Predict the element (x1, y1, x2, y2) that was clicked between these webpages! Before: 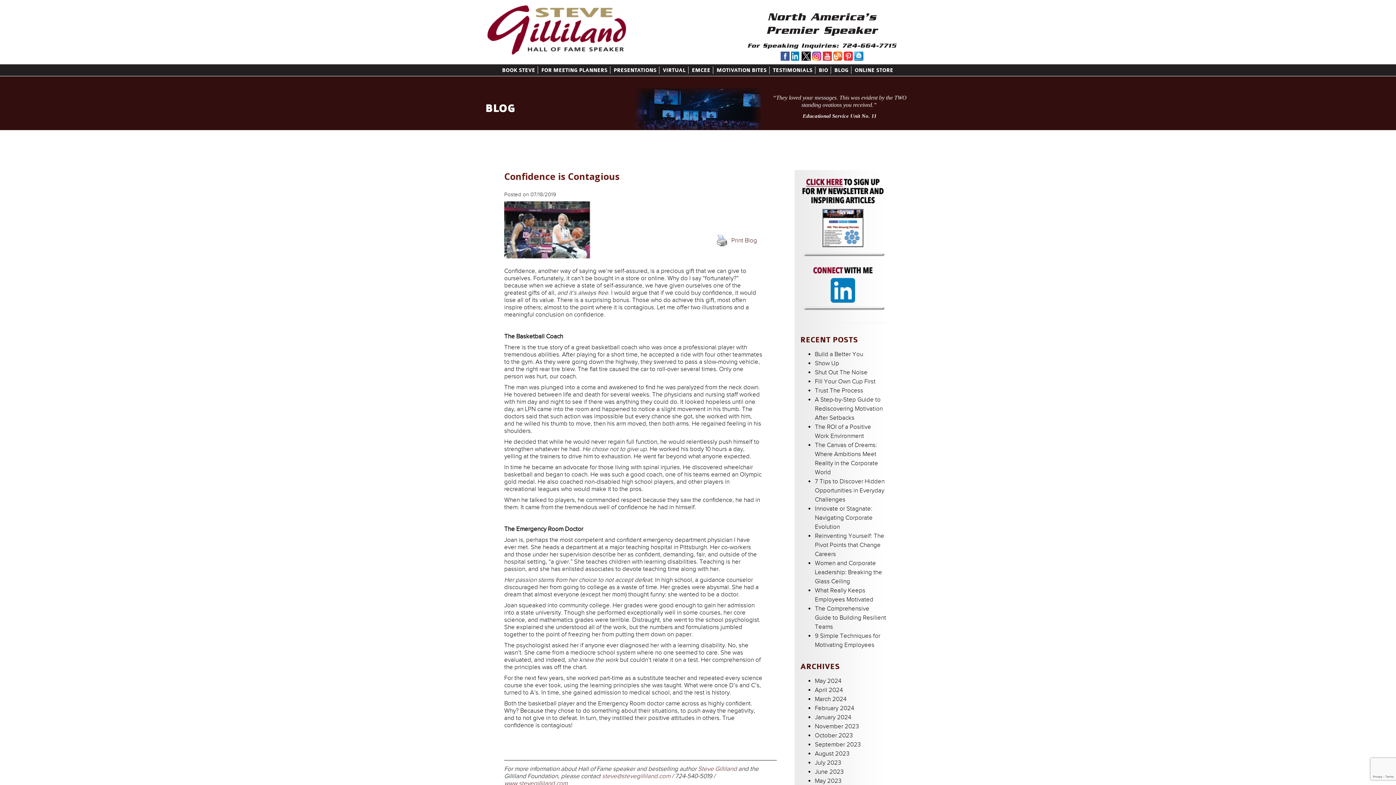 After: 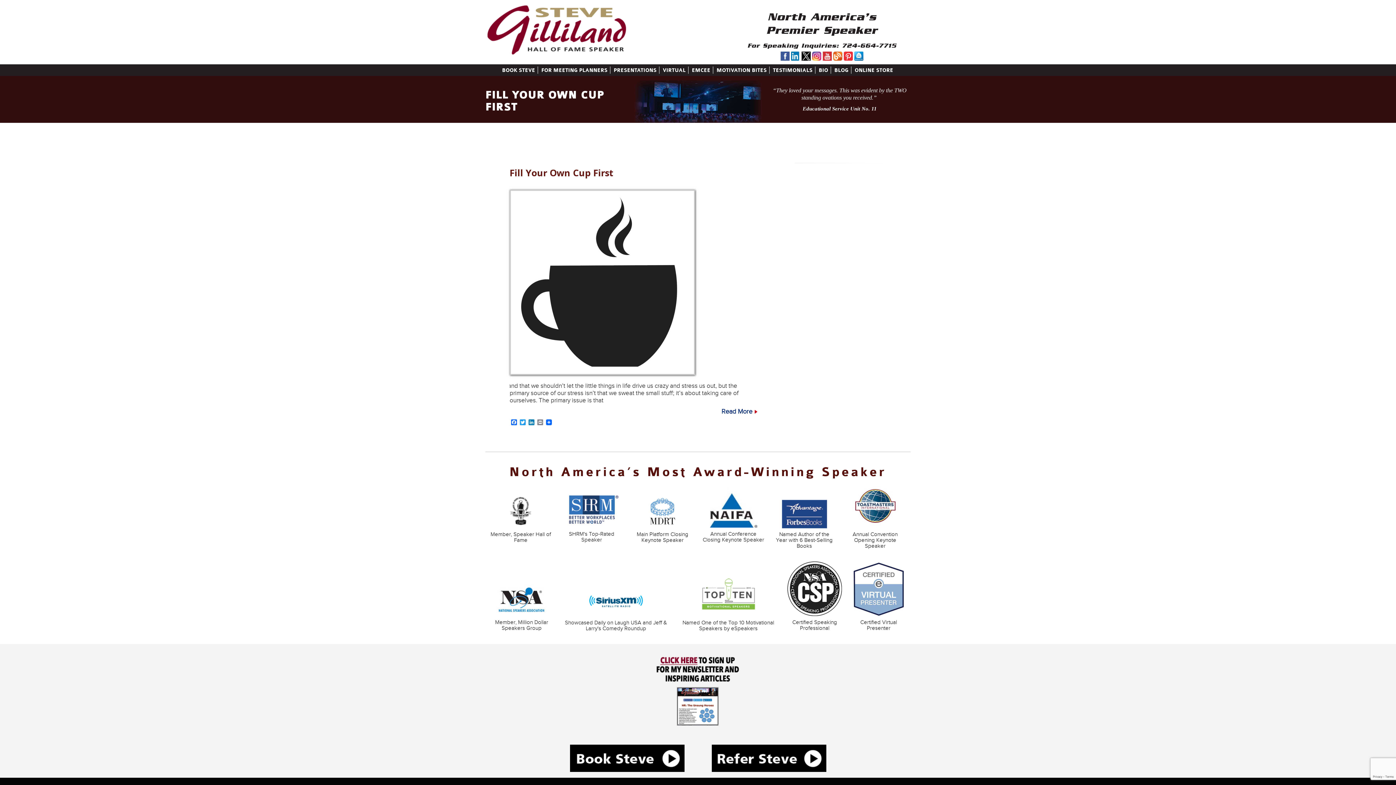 Action: bbox: (815, 705, 854, 712) label: February 2024